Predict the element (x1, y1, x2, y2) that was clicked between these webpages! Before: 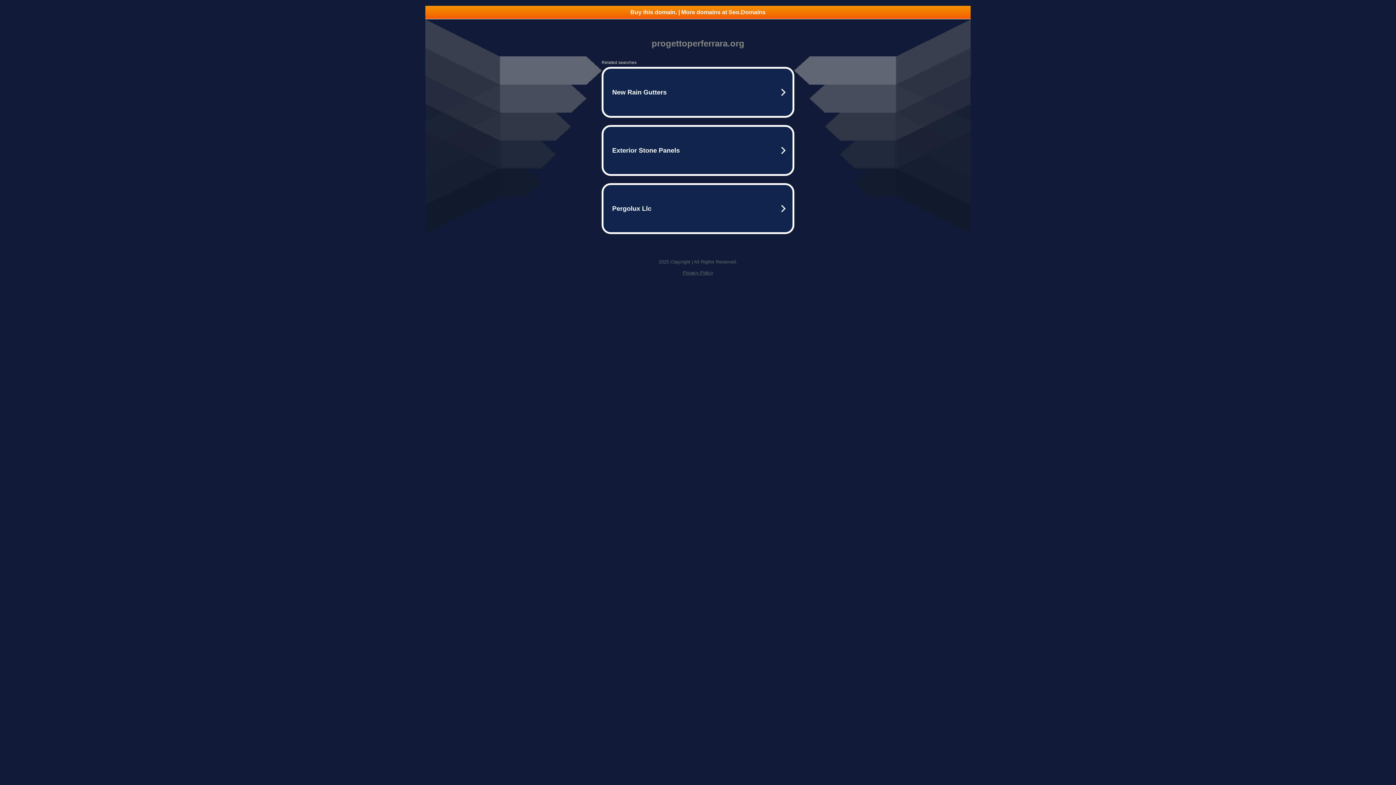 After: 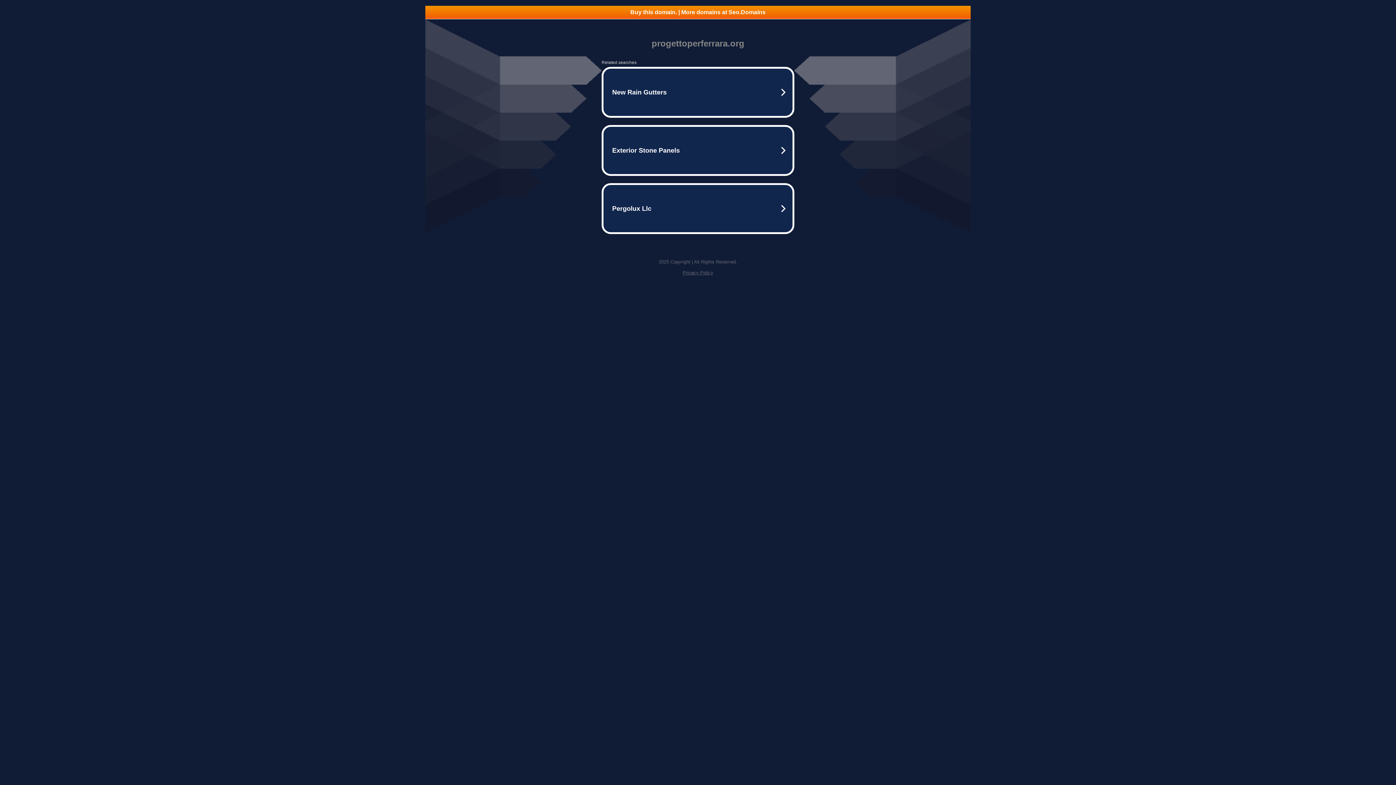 Action: bbox: (682, 270, 713, 275) label: Privacy Policy